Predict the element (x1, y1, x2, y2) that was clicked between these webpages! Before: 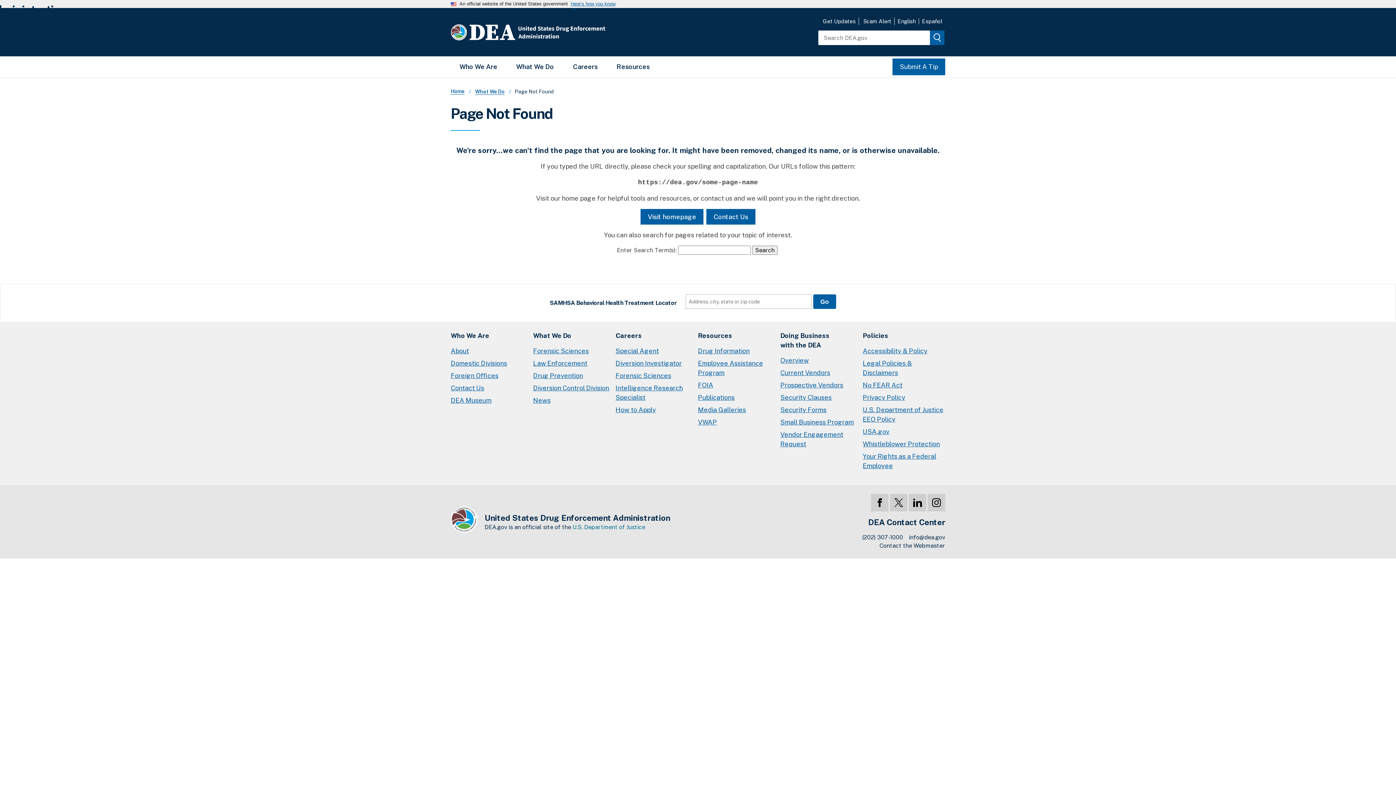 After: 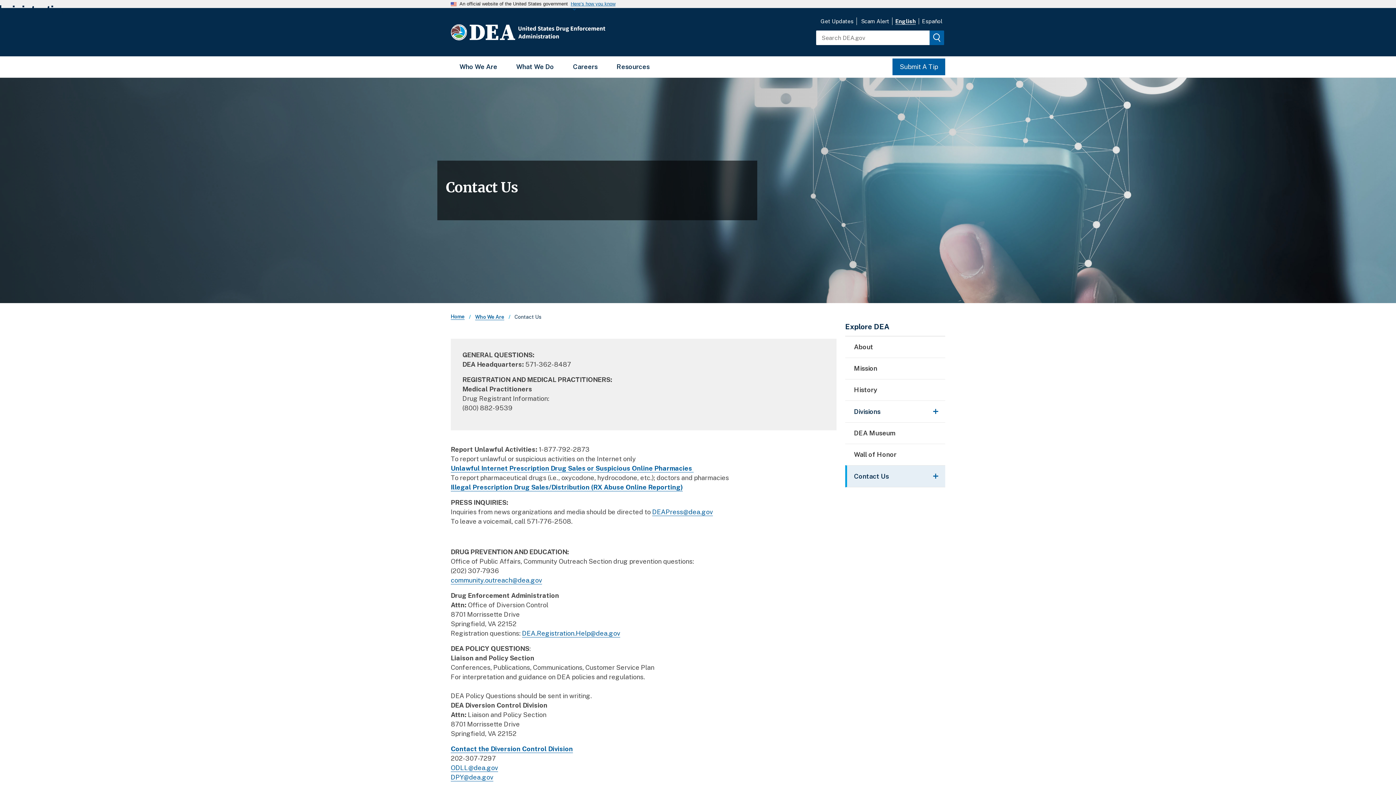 Action: bbox: (450, 383, 484, 393) label: Contact Us